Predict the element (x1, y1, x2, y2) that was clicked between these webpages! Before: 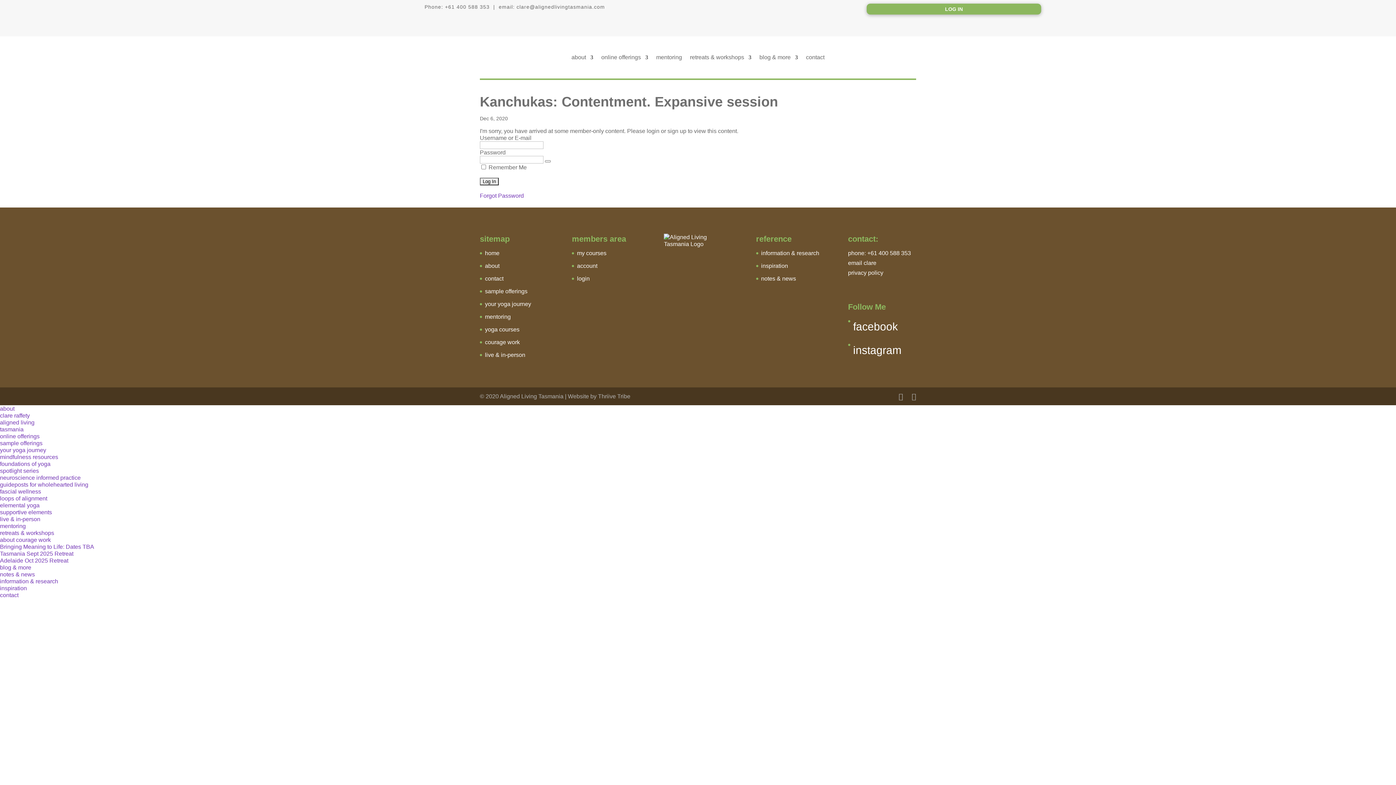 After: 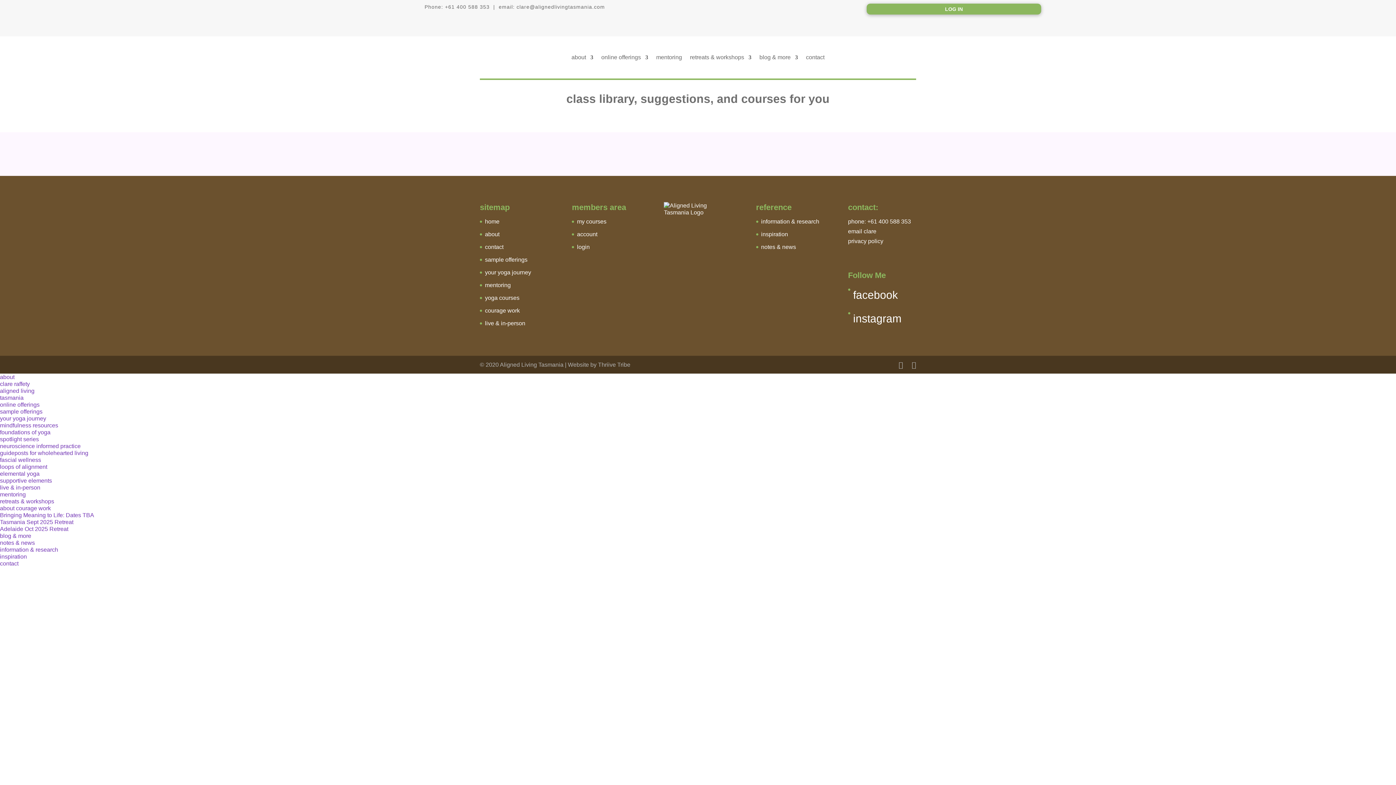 Action: bbox: (577, 250, 606, 256) label: my courses